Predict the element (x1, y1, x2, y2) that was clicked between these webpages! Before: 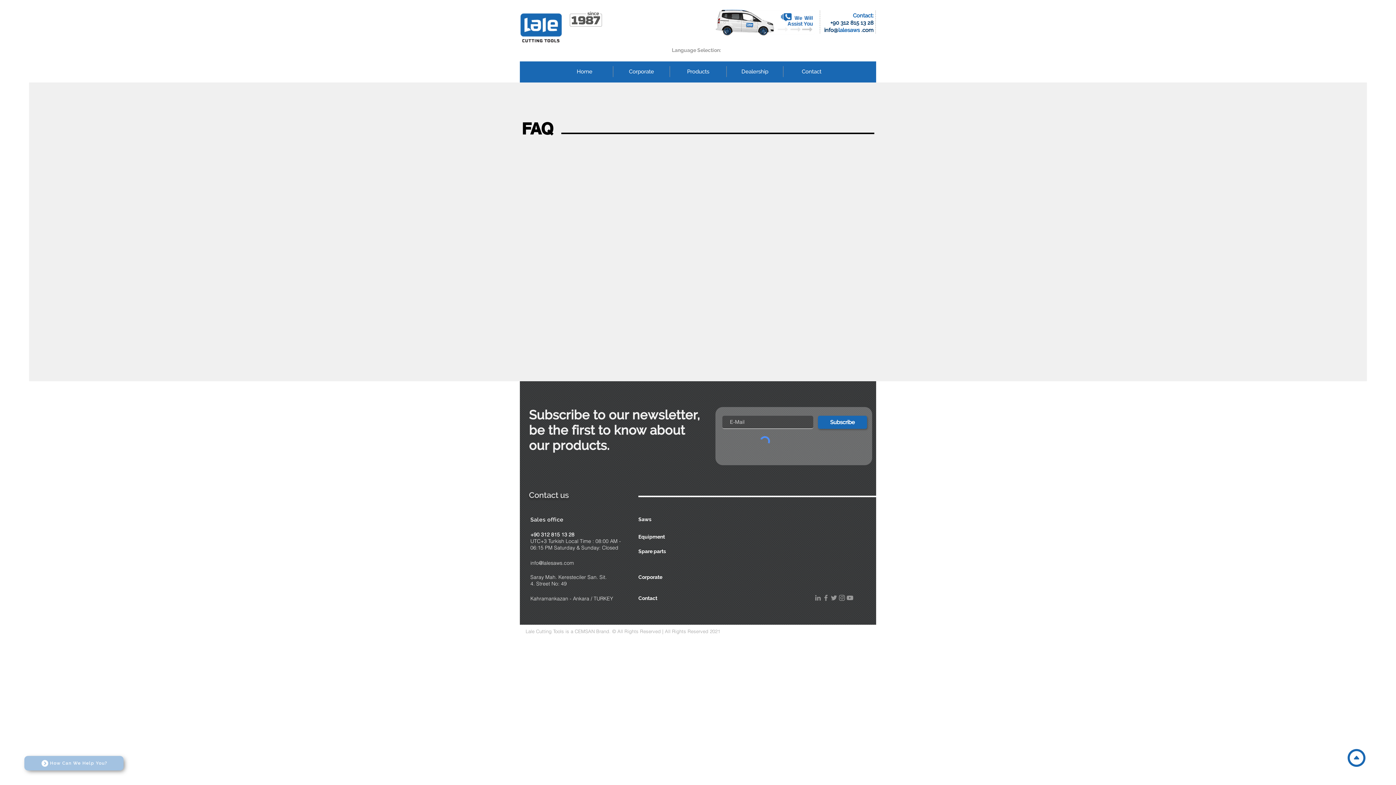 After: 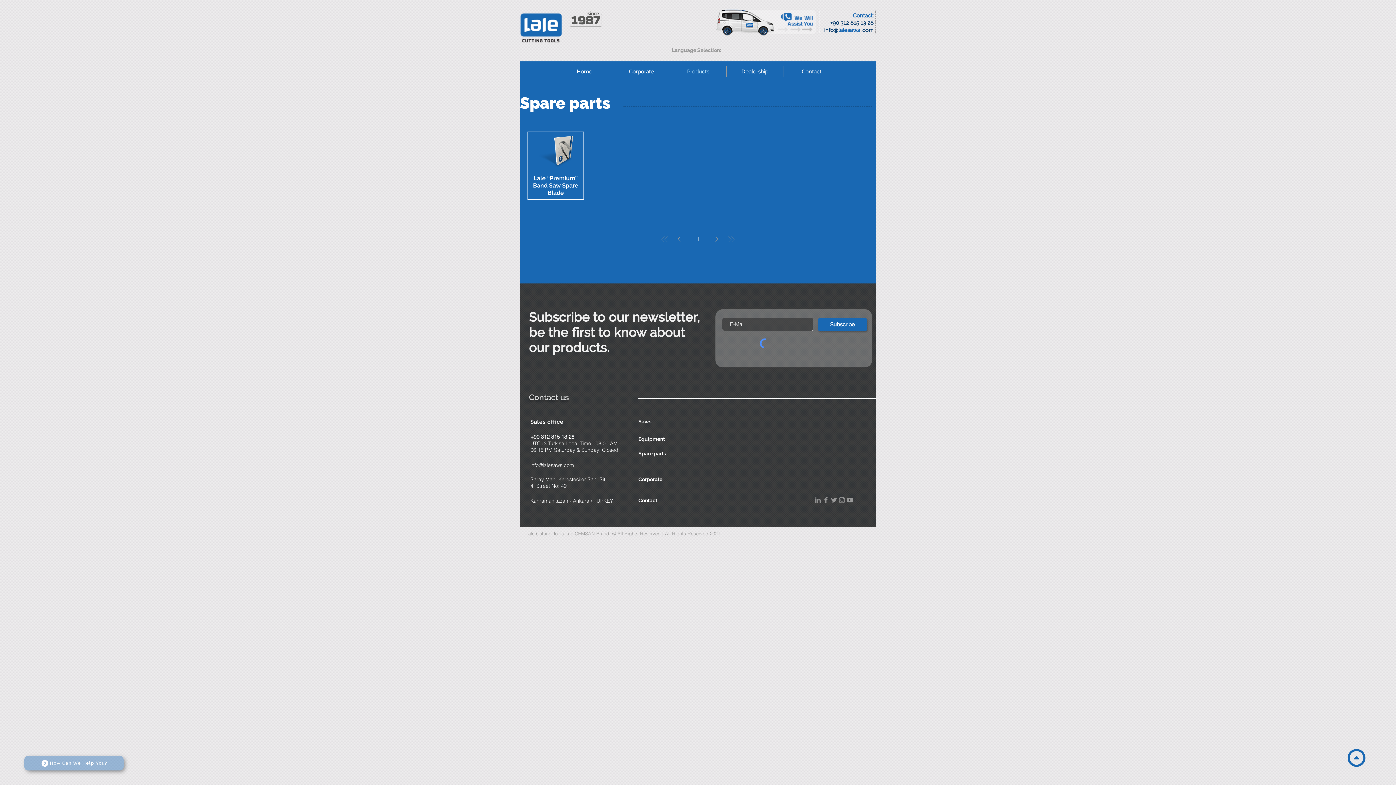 Action: bbox: (638, 548, 690, 555) label: Spare parts